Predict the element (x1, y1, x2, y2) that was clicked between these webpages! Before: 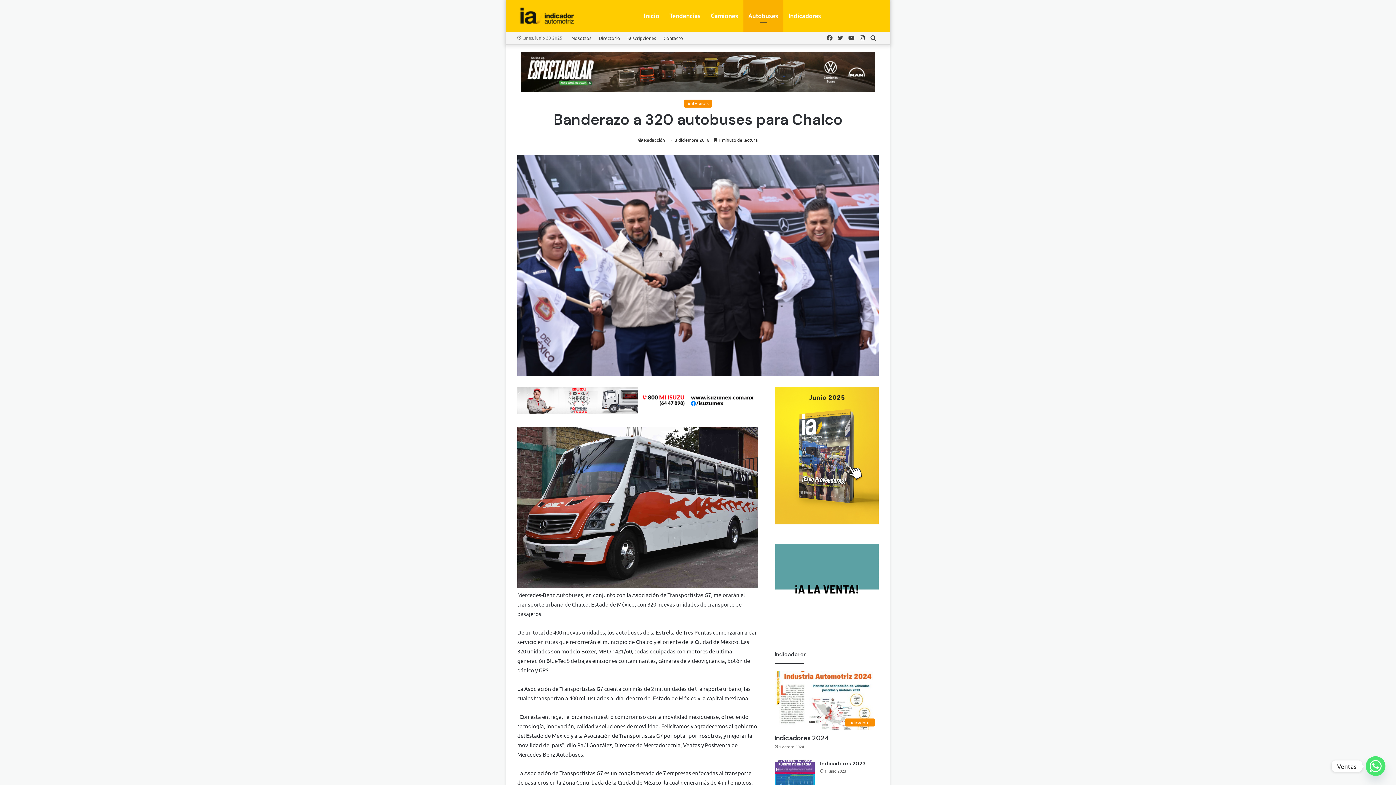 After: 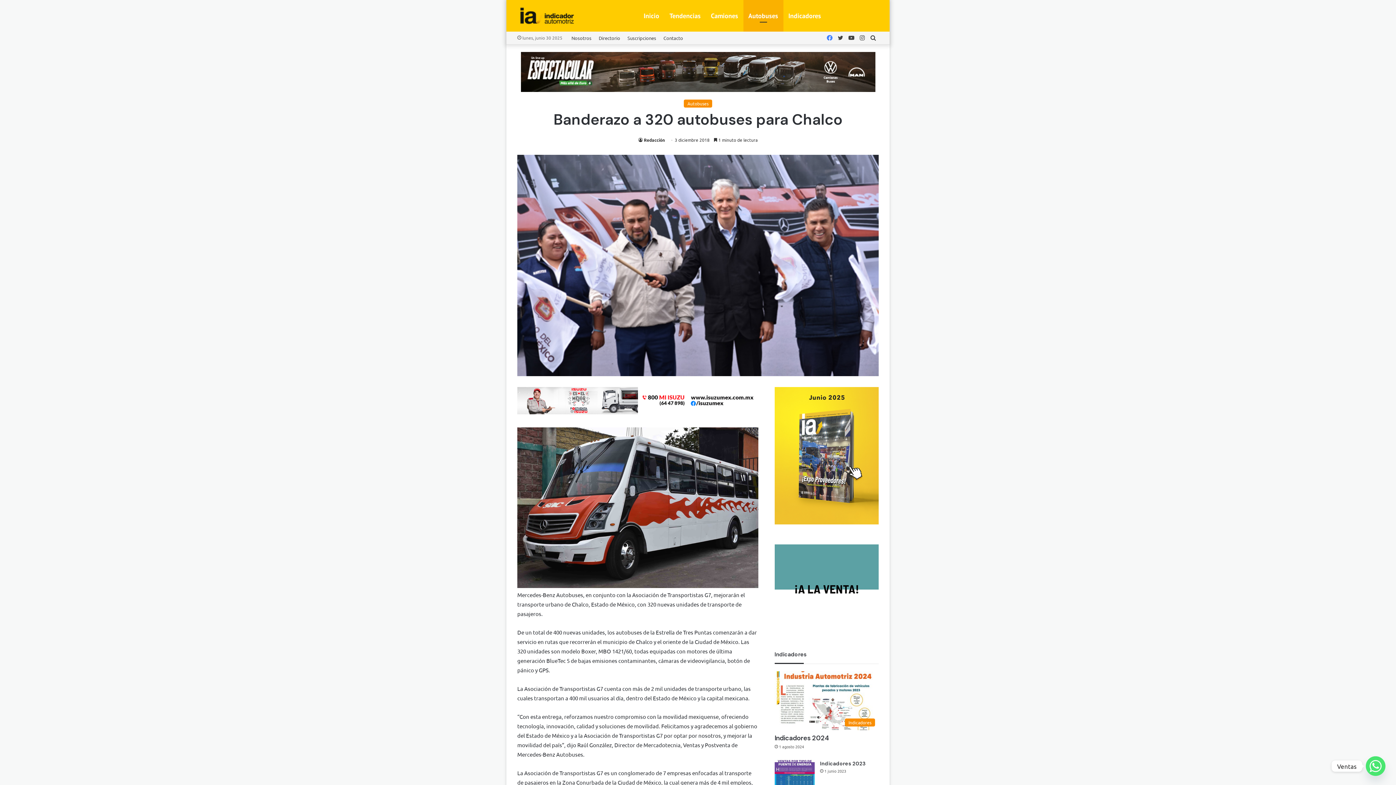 Action: label: Facebook bbox: (824, 31, 835, 44)